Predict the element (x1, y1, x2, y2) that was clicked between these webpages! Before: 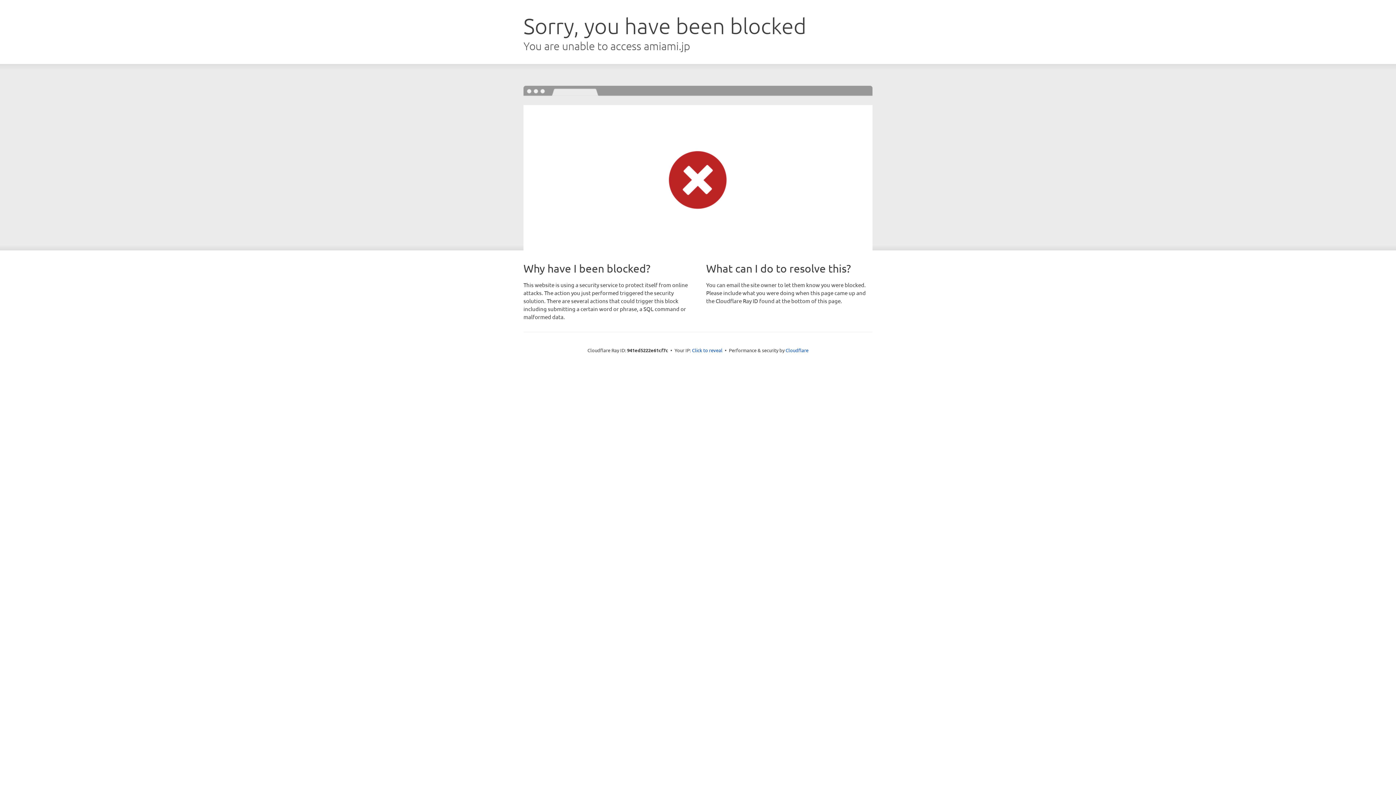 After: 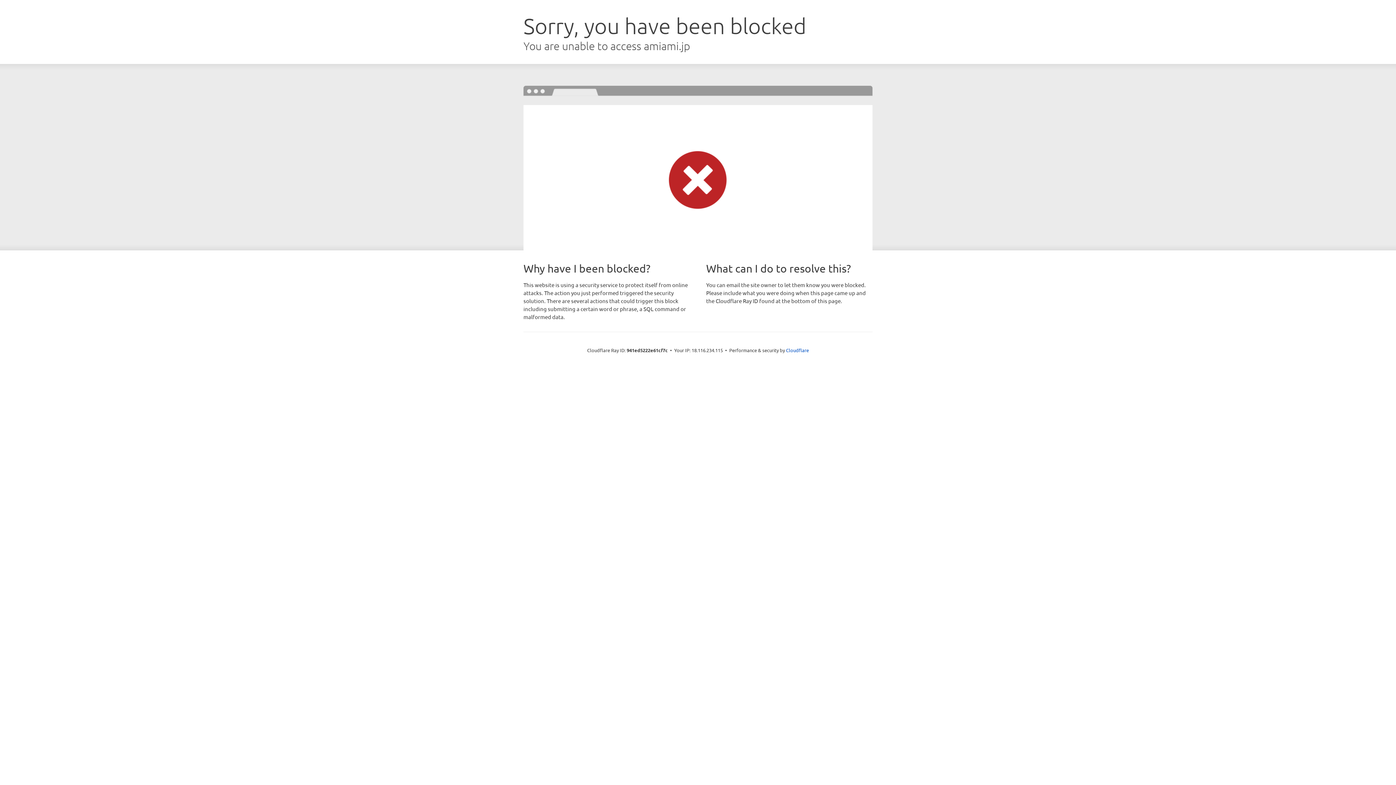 Action: label: Click to reveal bbox: (692, 346, 722, 353)